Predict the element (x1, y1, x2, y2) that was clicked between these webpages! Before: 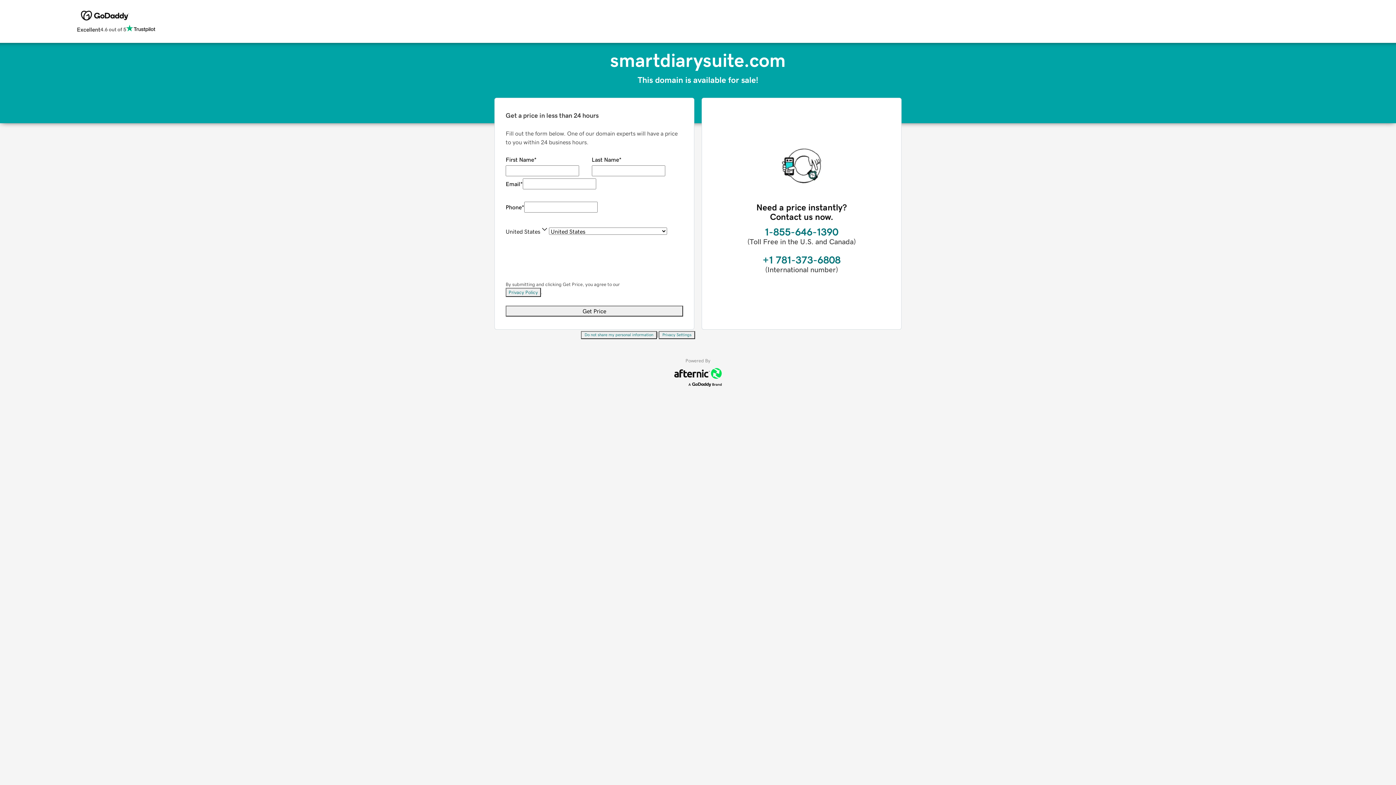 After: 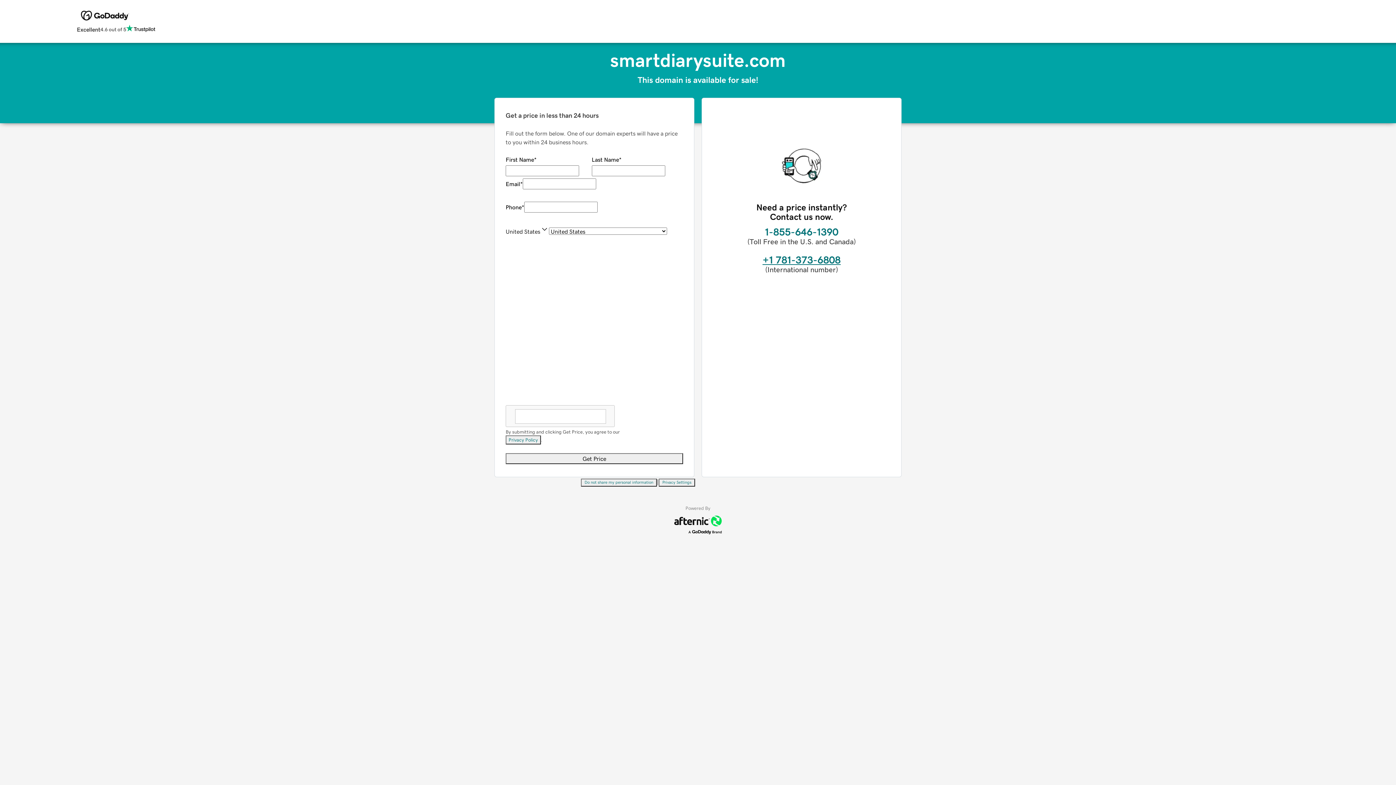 Action: label: +1 781-373-6808 bbox: (762, 254, 840, 265)